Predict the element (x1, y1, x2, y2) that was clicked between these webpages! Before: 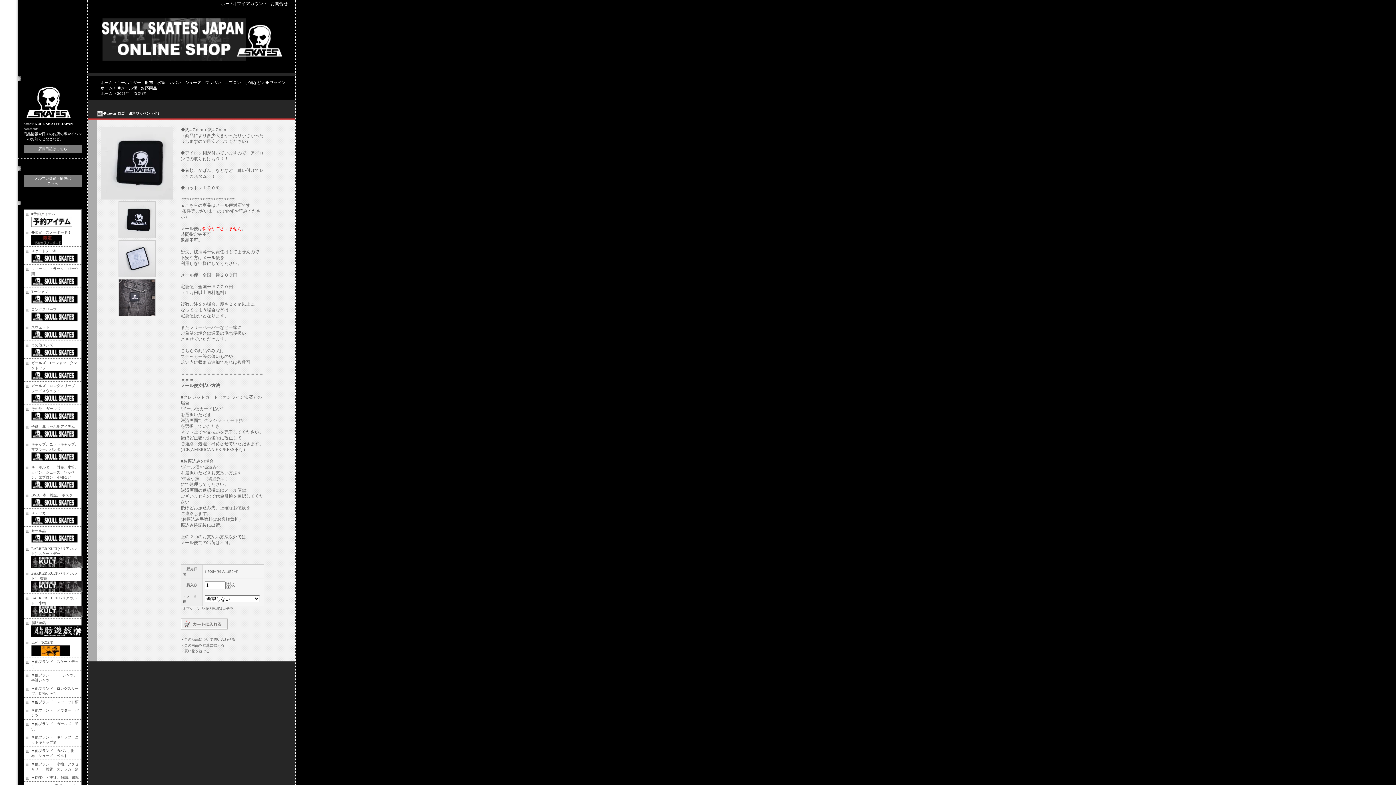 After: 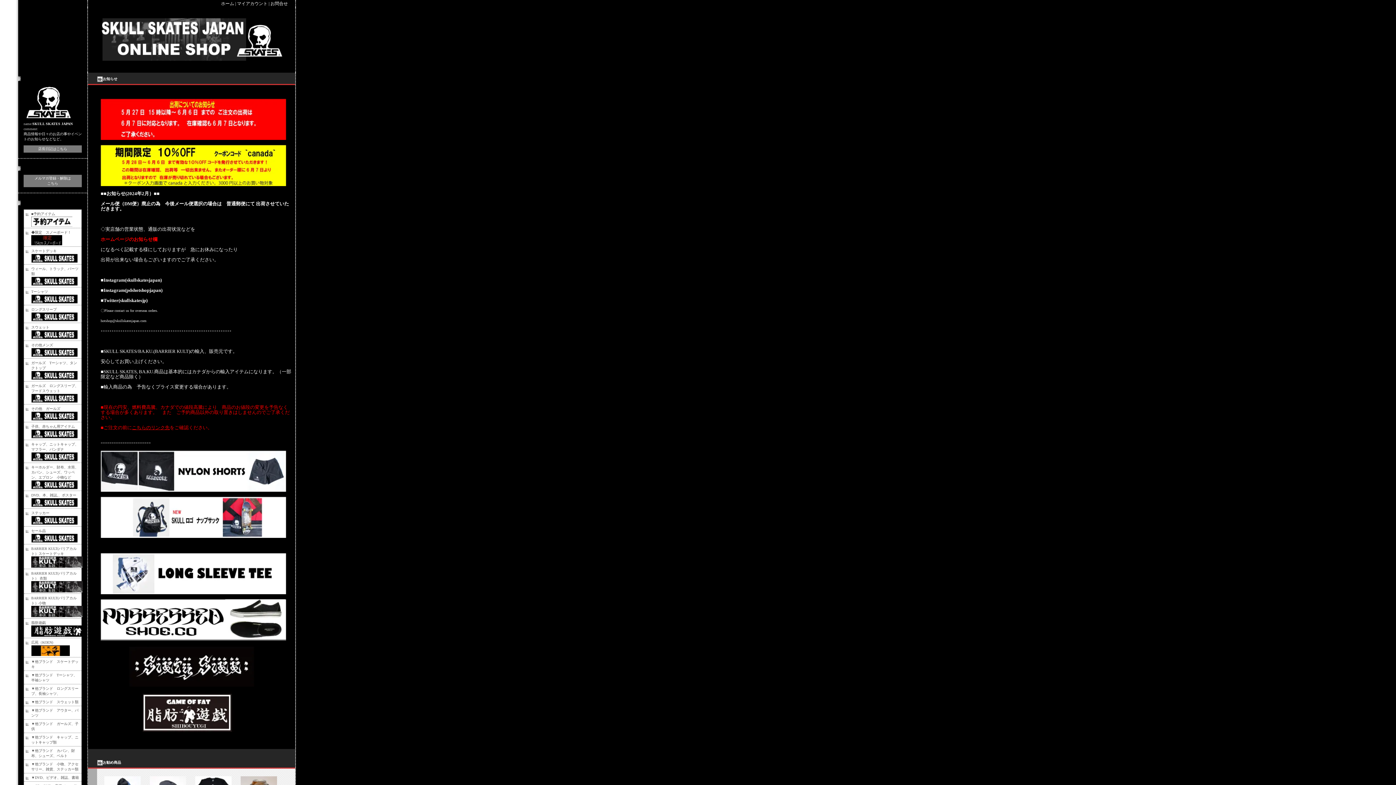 Action: label: ホーム bbox: (221, 1, 234, 6)